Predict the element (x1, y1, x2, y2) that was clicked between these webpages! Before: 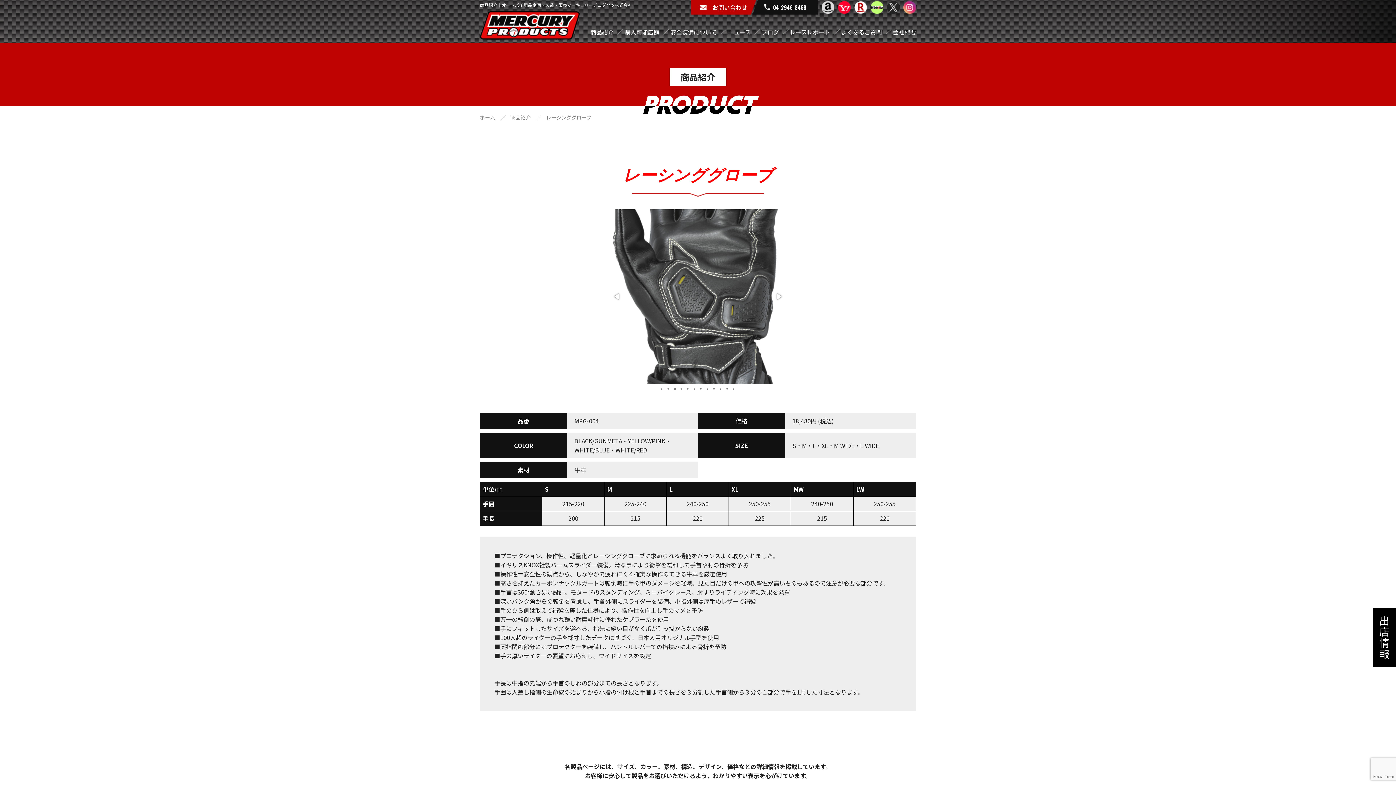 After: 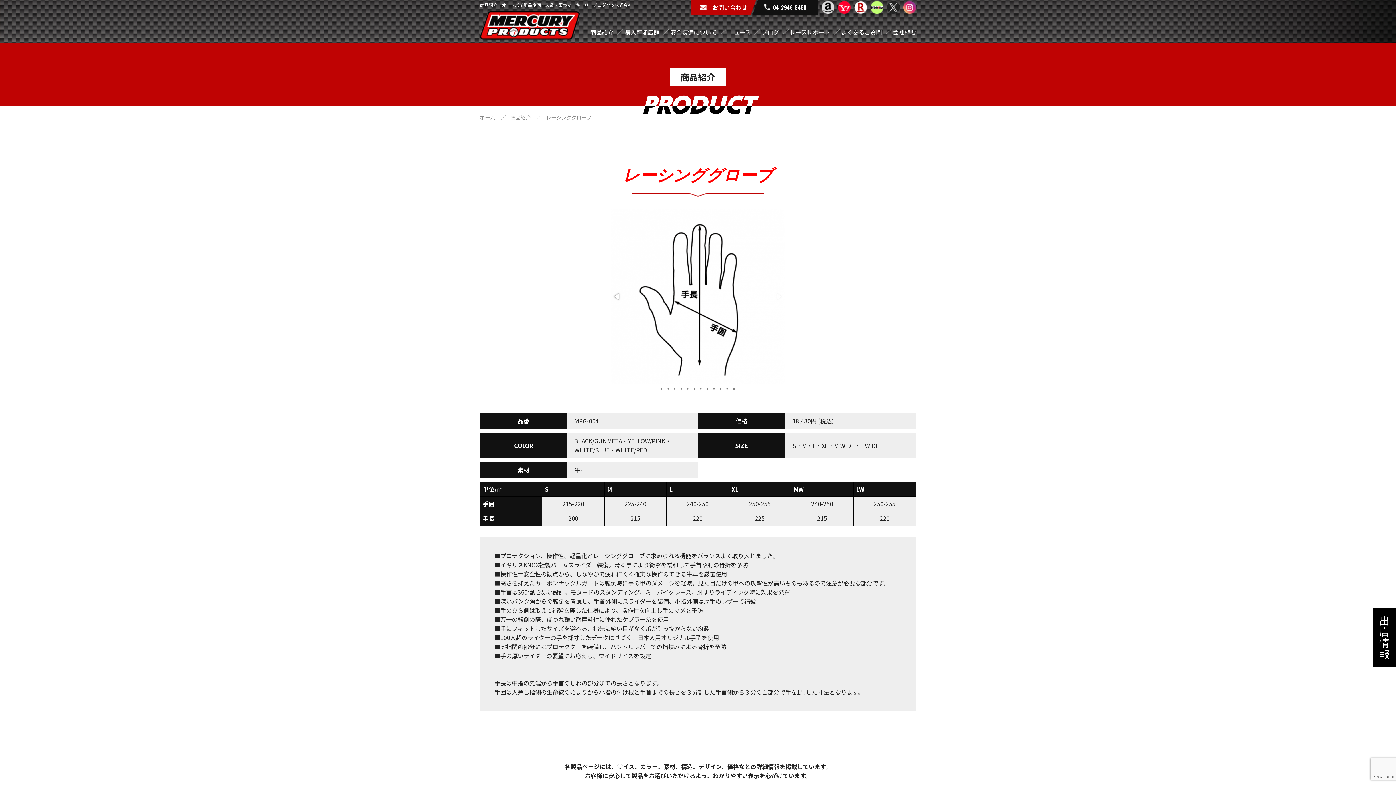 Action: bbox: (730, 384, 737, 394)